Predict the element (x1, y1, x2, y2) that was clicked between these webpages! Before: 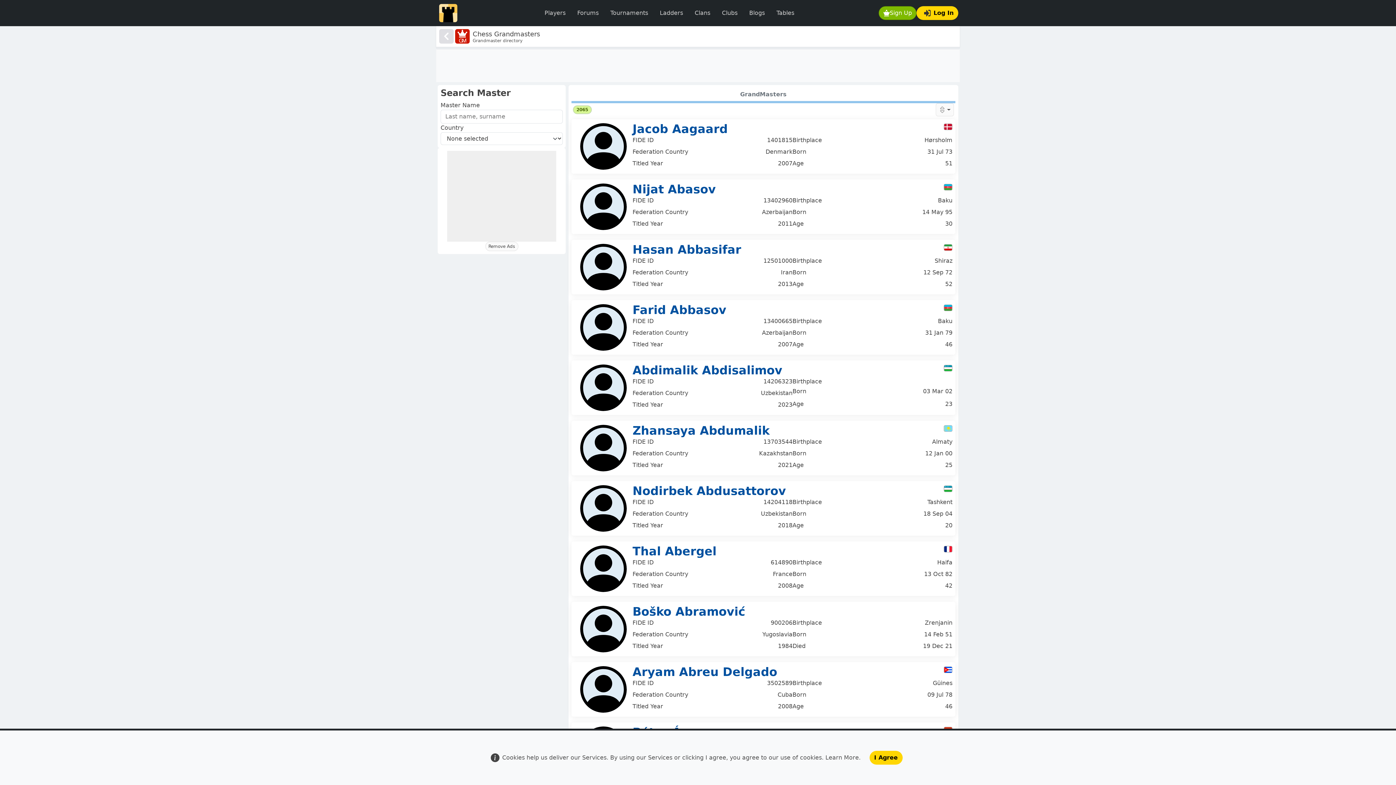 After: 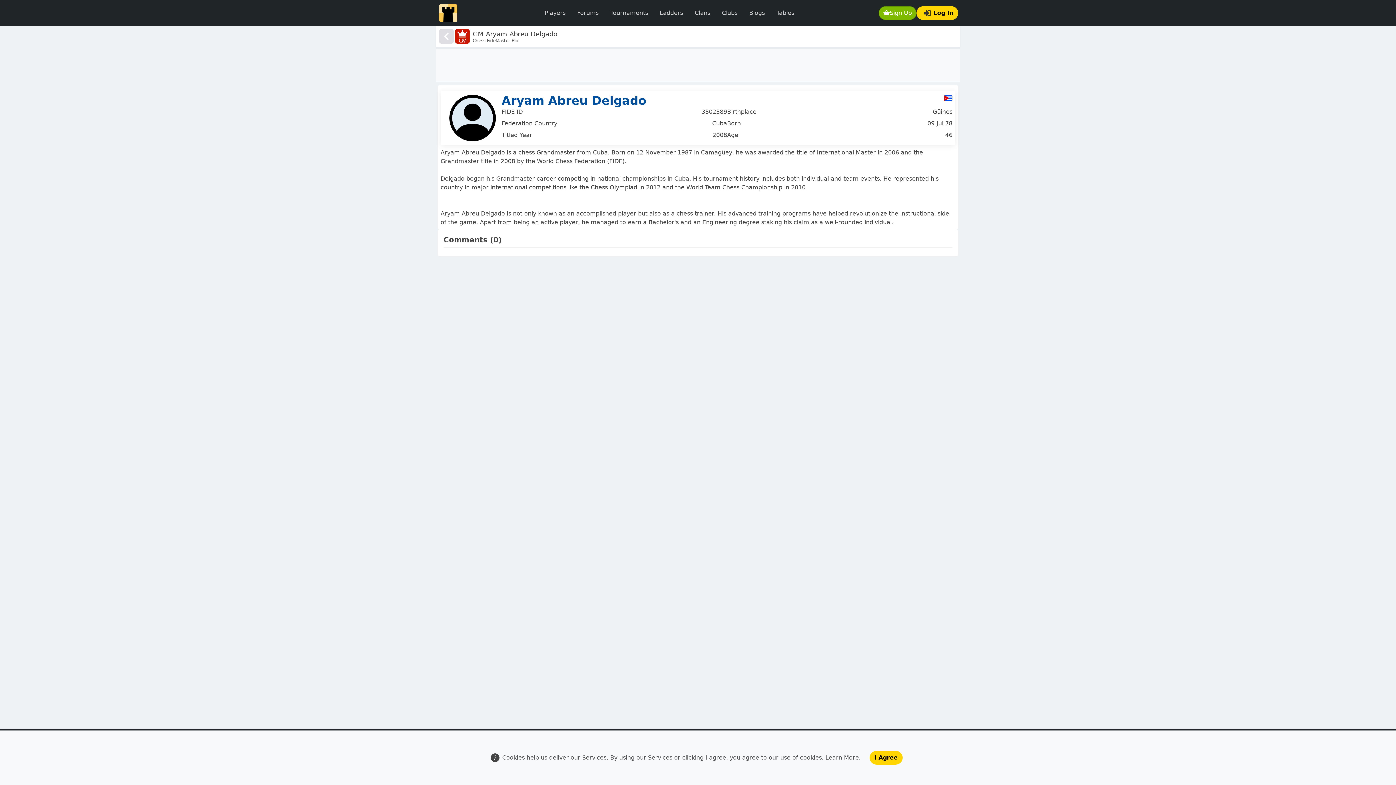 Action: label: Aryam Abreu Delgado bbox: (632, 665, 944, 679)